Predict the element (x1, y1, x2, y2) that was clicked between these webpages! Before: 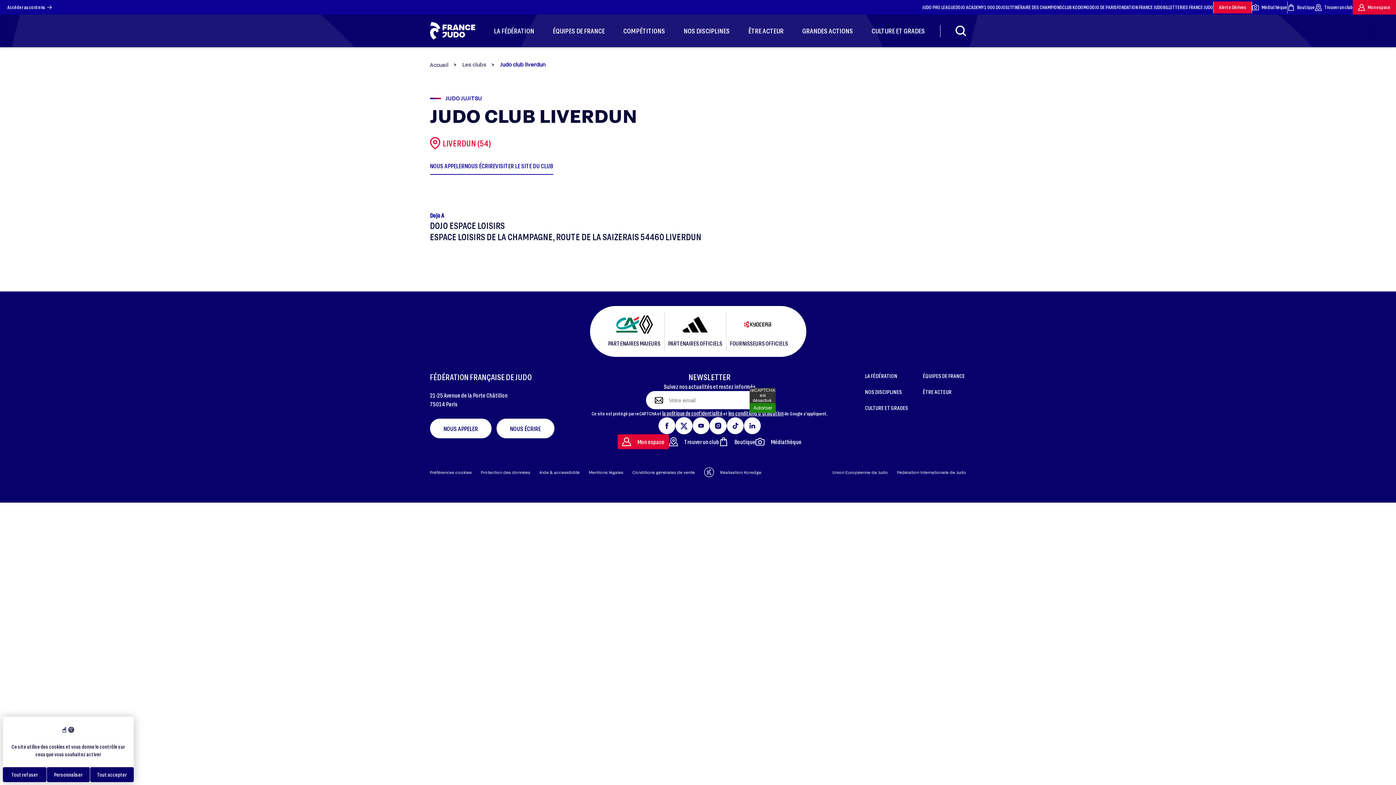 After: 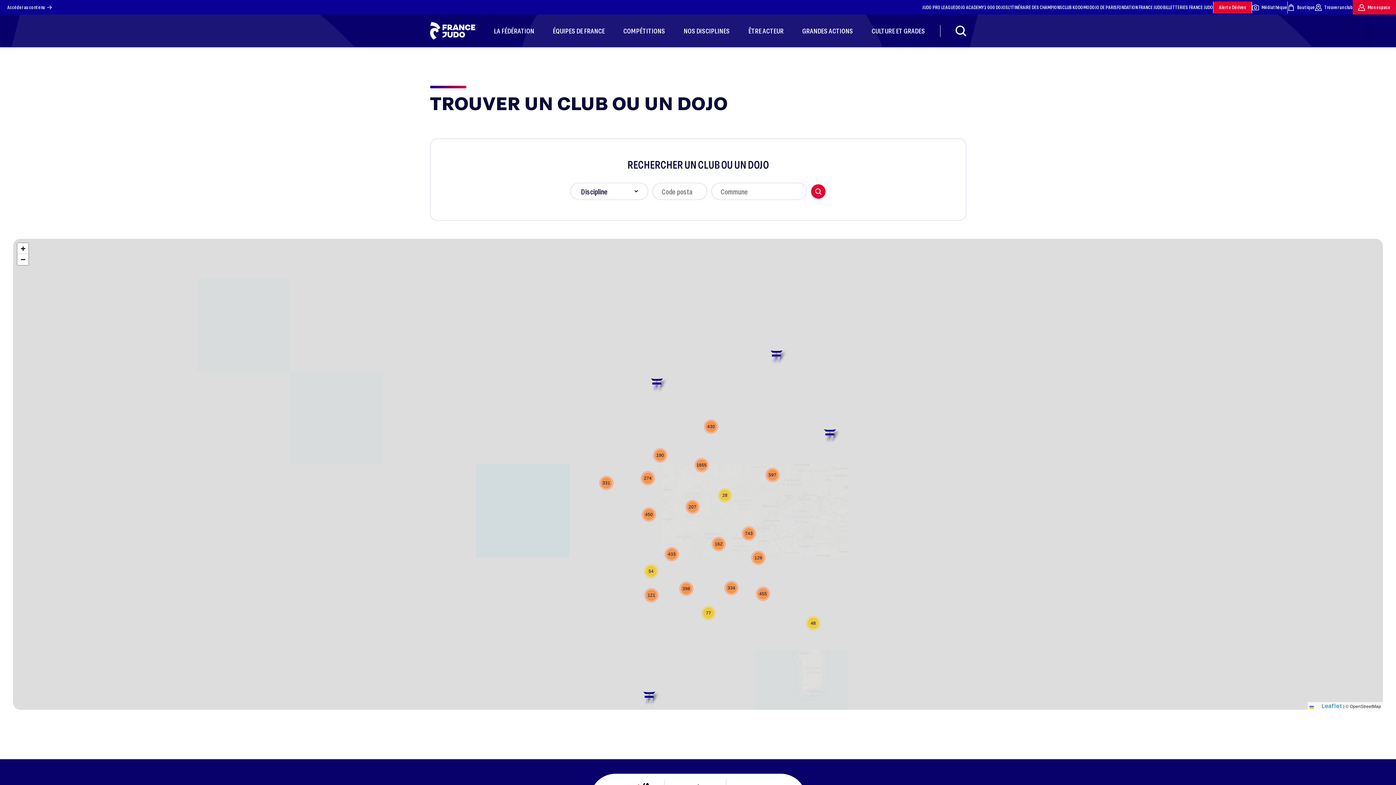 Action: label: Trouver un club bbox: (669, 437, 719, 446)